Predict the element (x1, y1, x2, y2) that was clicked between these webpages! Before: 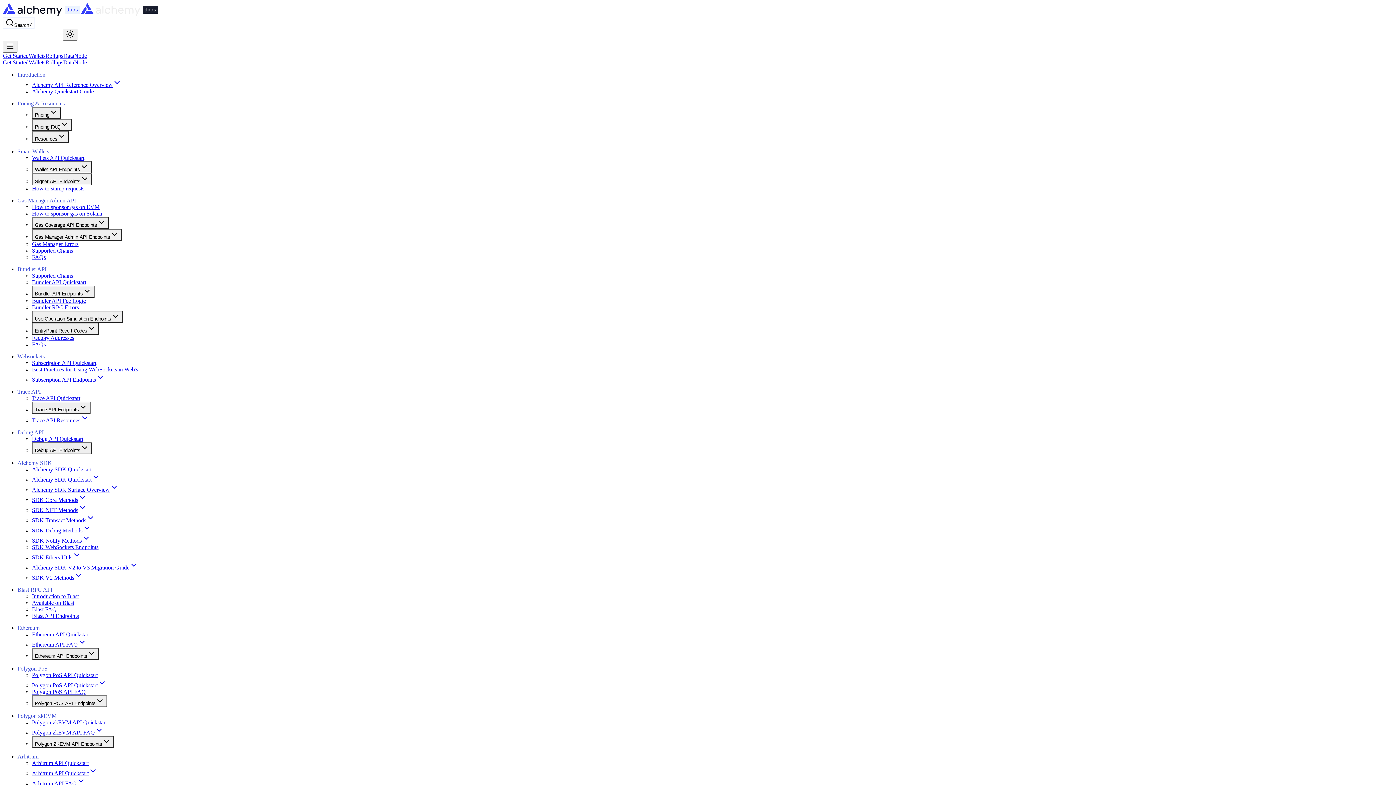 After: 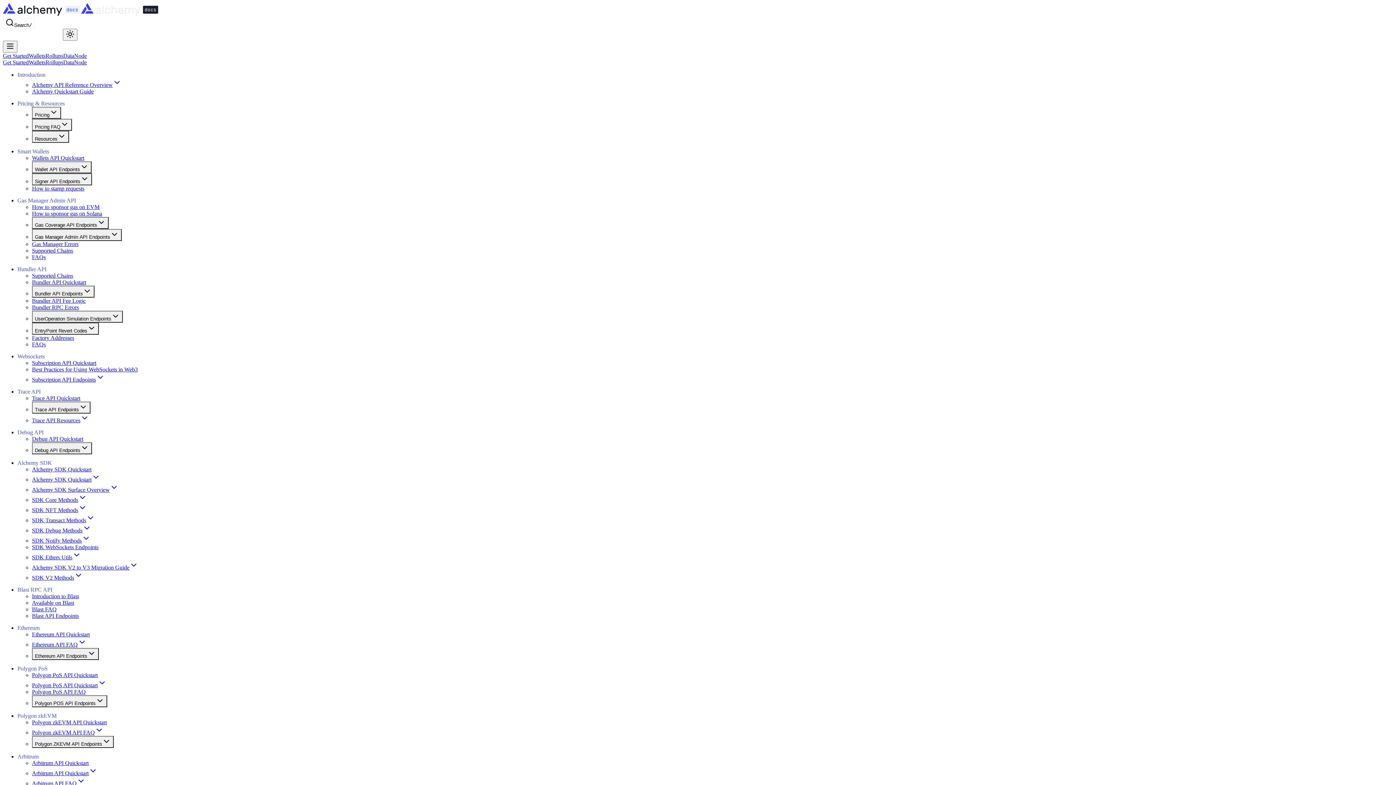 Action: label: How to sponsor gas on Solana bbox: (32, 210, 102, 216)